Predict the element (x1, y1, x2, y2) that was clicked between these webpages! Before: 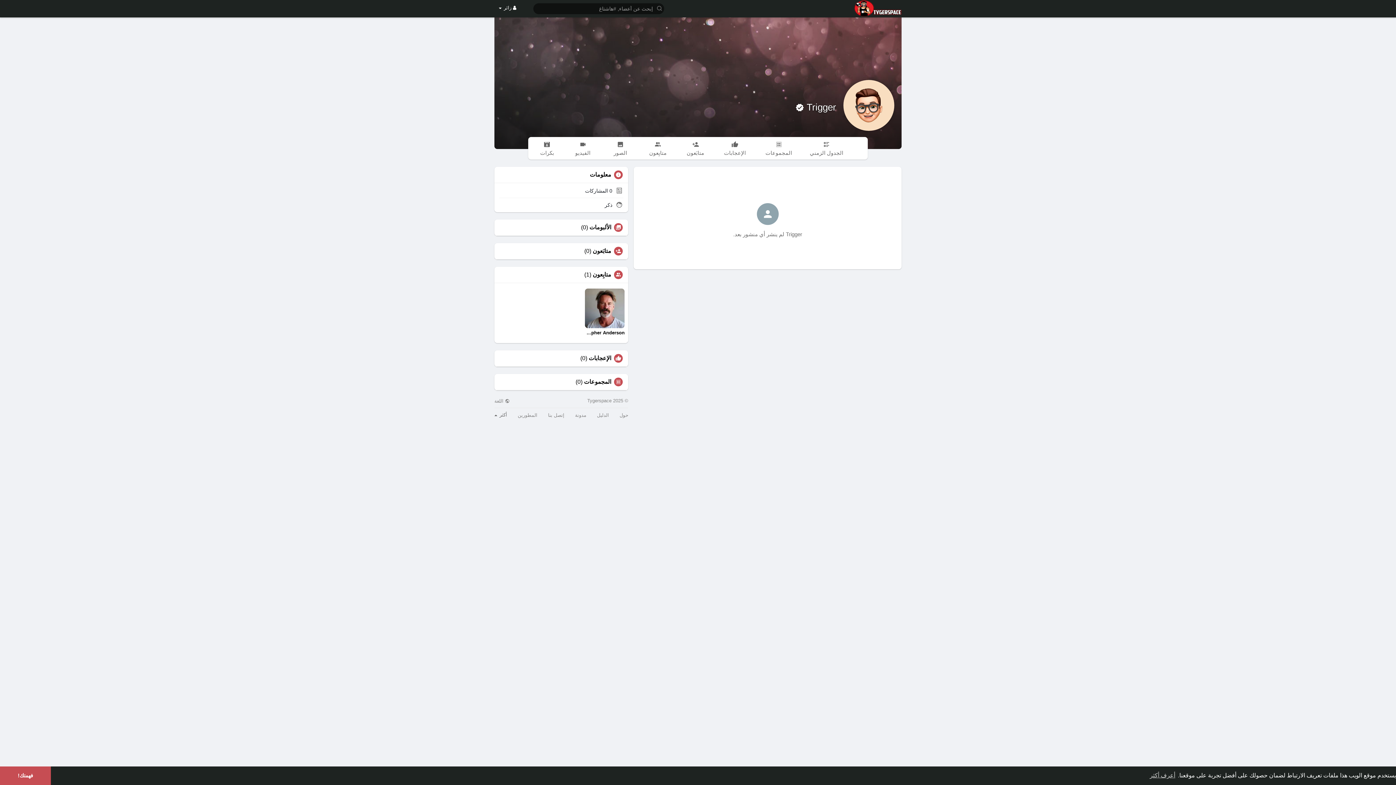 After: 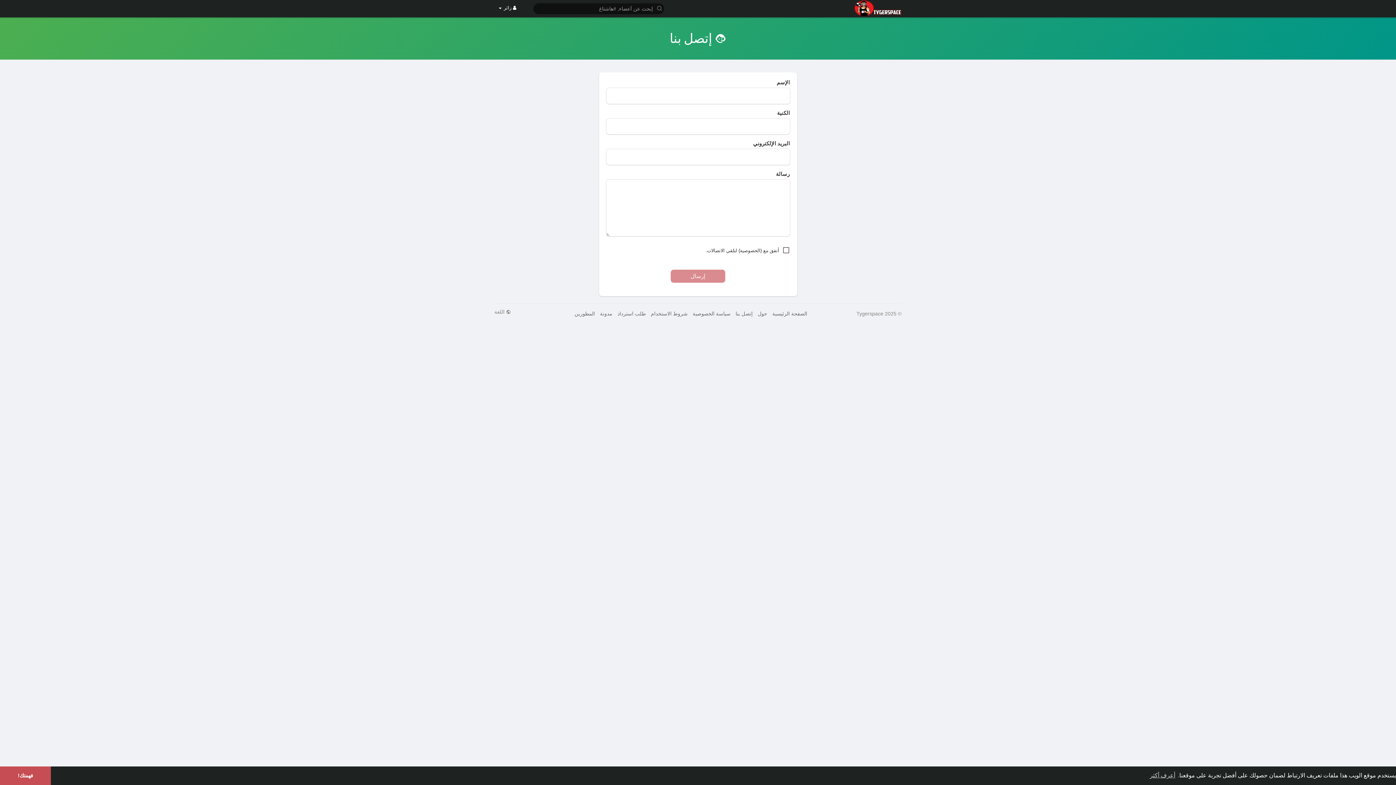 Action: label: إتصل بنا bbox: (548, 413, 564, 417)